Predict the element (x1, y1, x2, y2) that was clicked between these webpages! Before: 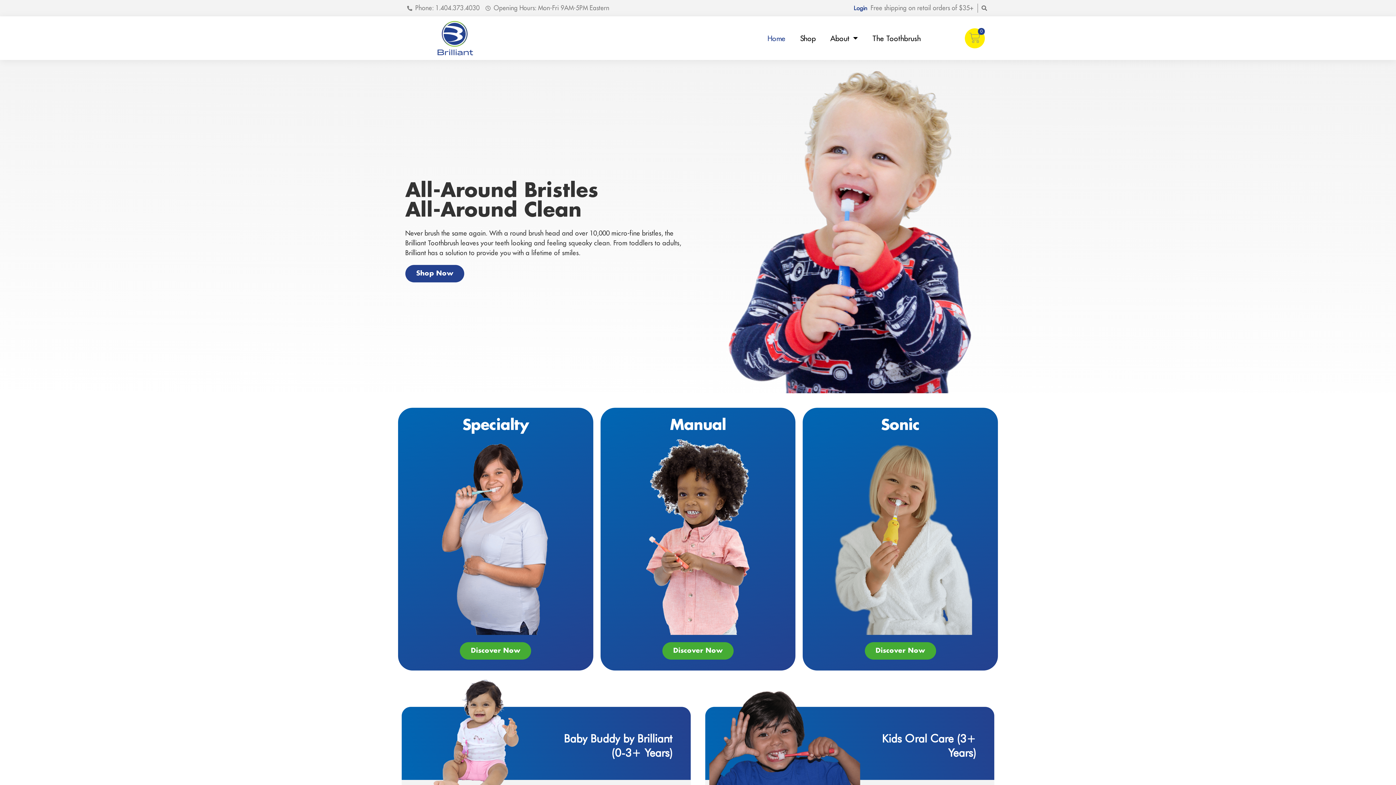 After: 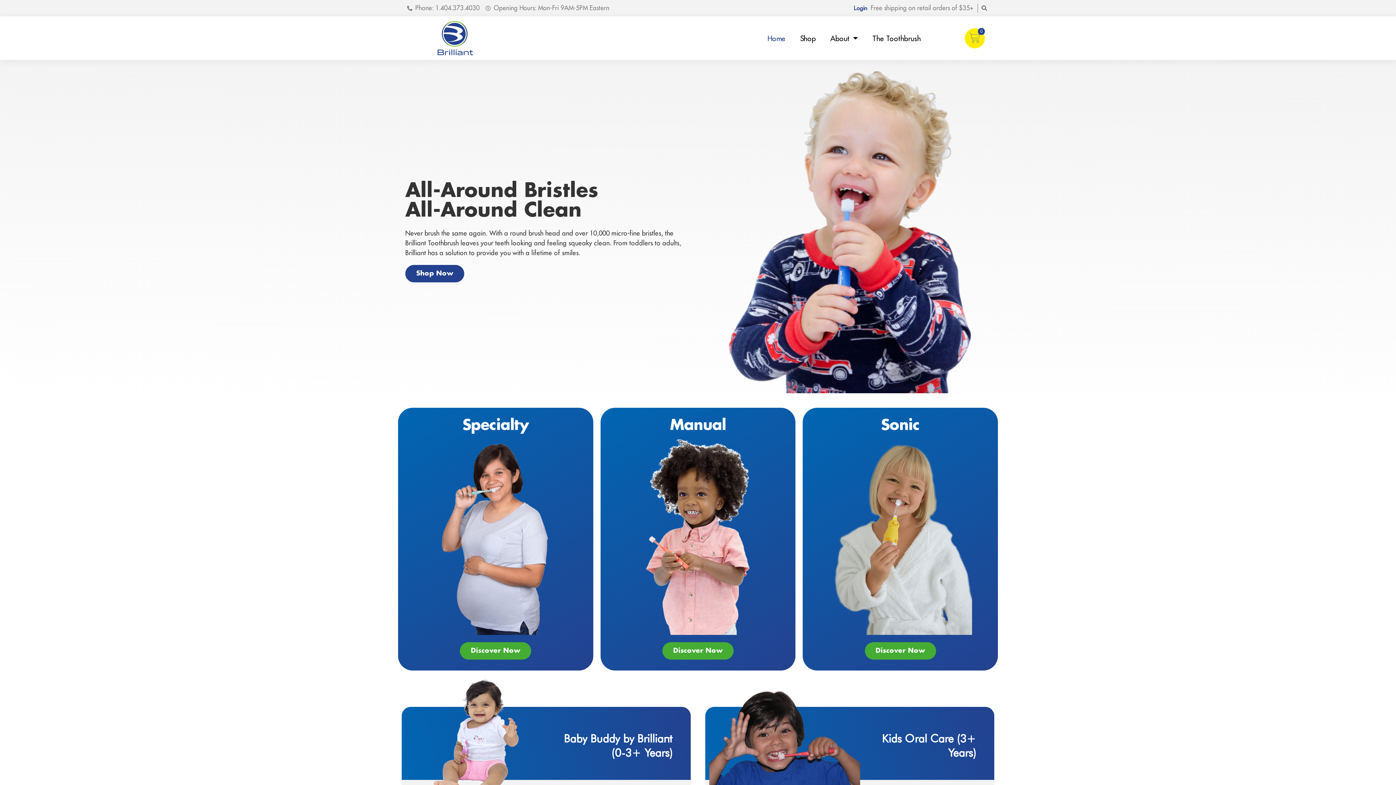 Action: bbox: (407, 4, 479, 11) label: Phone: 1.404.373.4030